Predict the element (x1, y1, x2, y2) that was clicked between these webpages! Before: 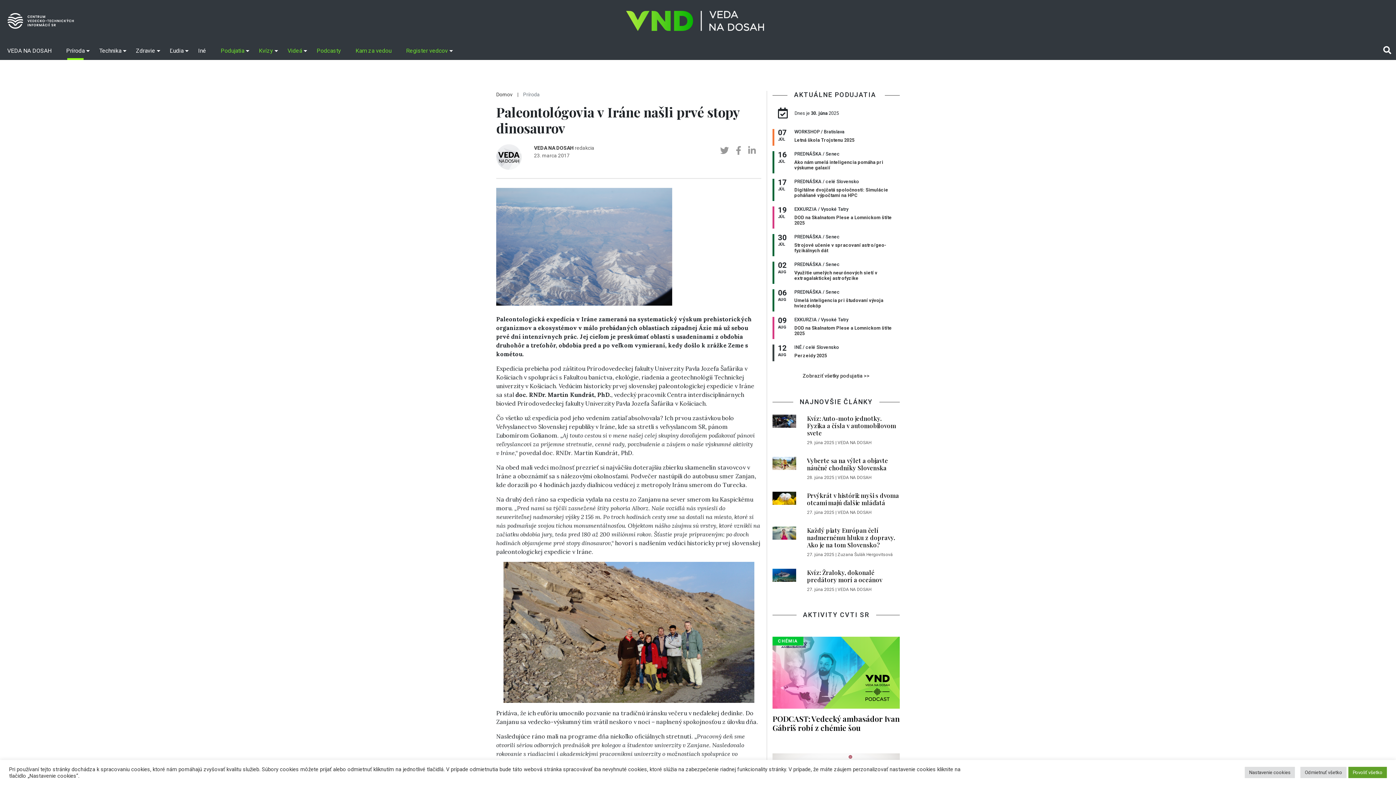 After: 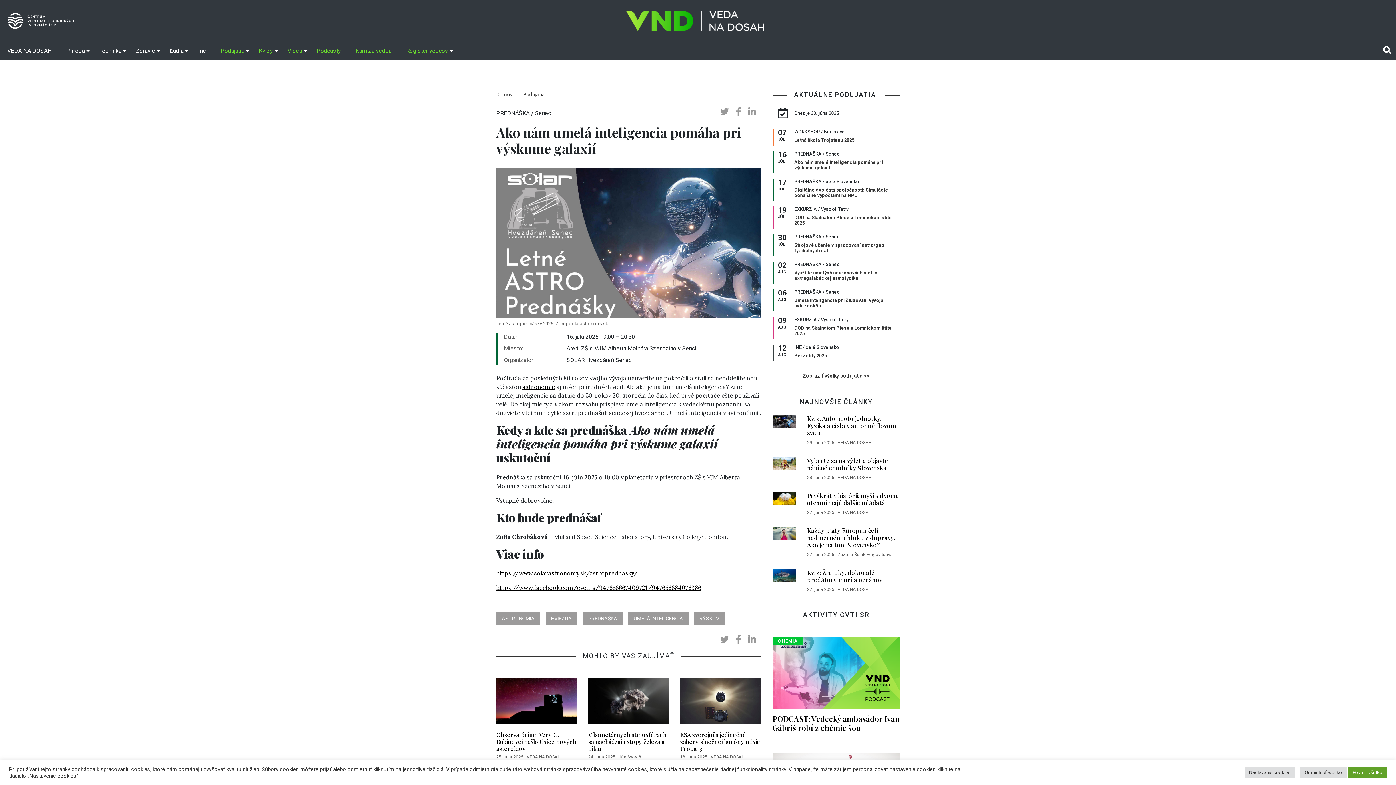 Action: bbox: (794, 159, 900, 170) label: Ako nám umelá inteligencia pomáha pri výskume galaxií